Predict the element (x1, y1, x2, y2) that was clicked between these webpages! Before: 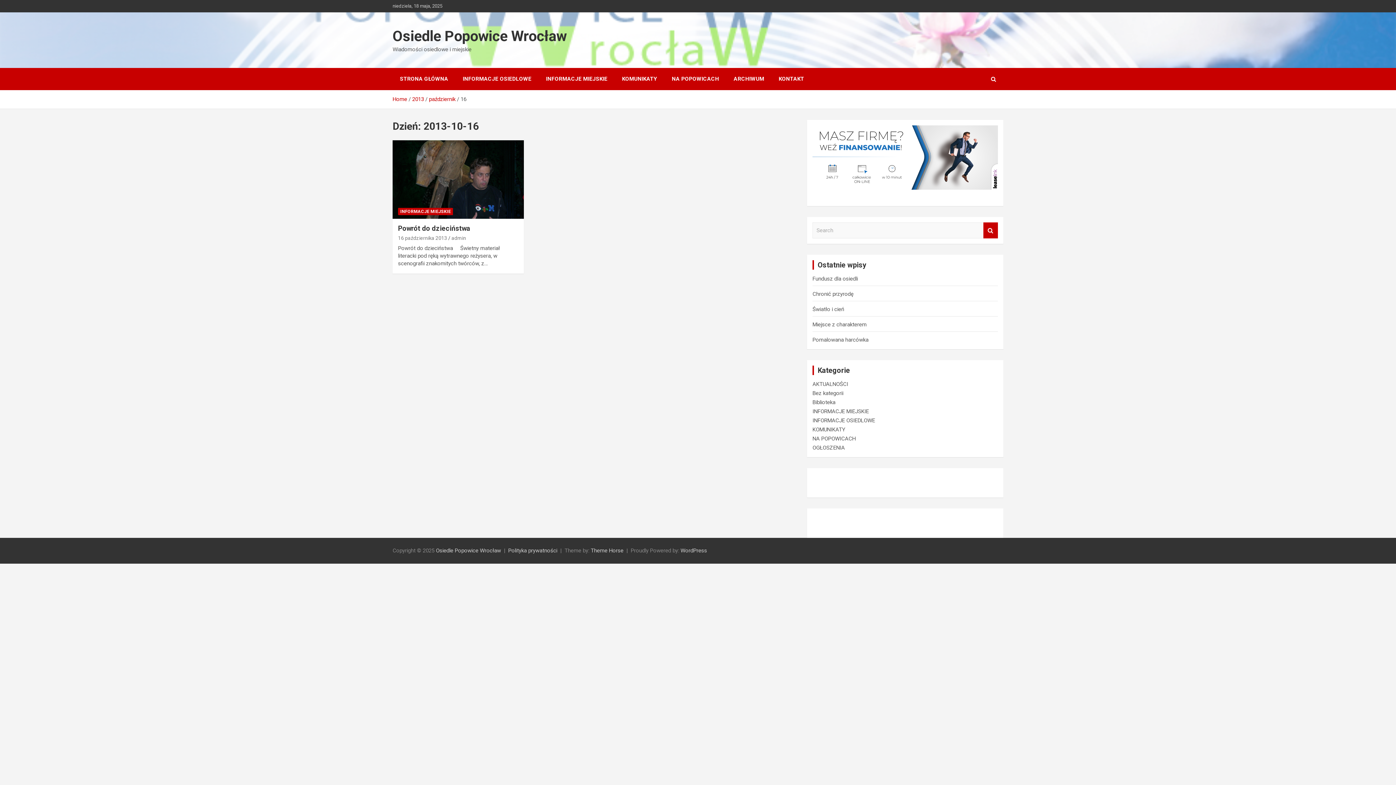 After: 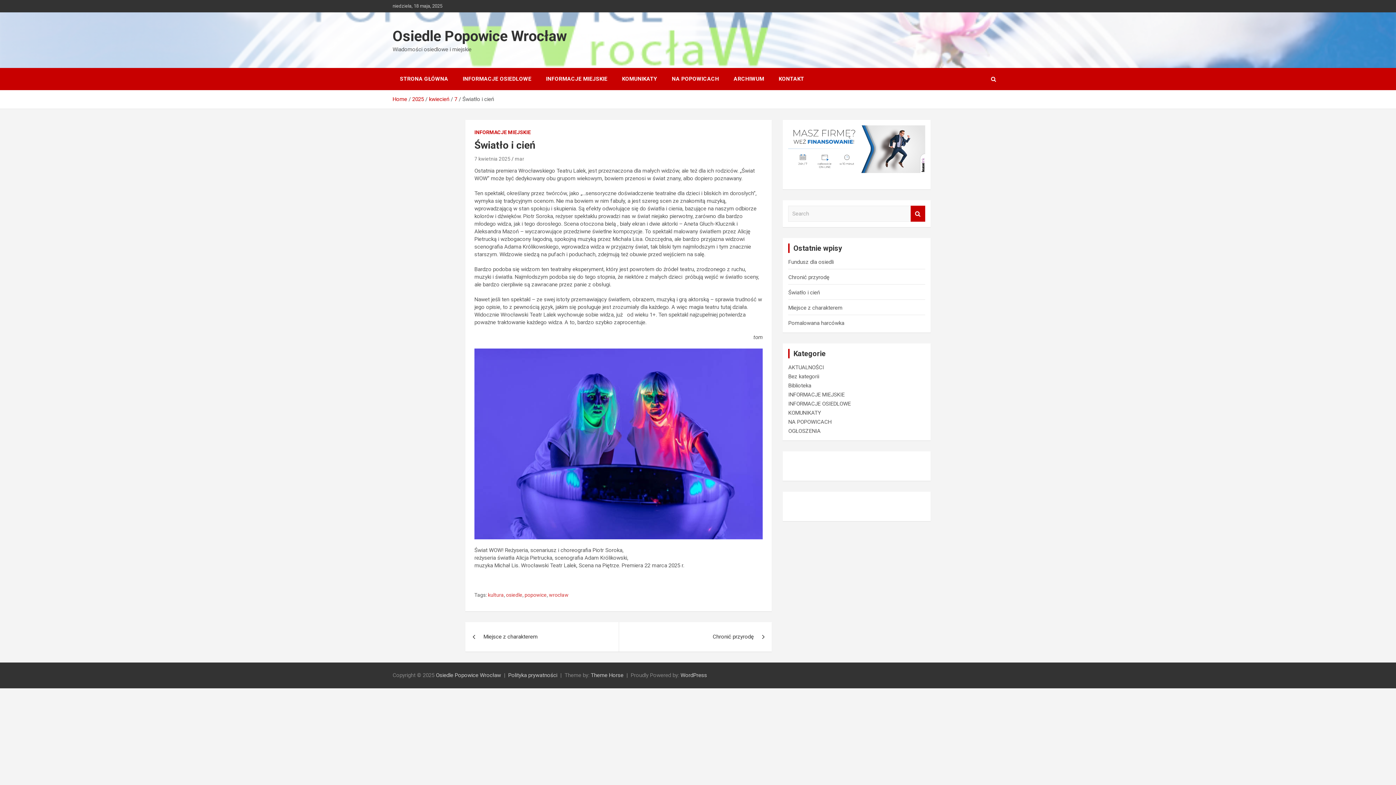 Action: label: Światło i cień bbox: (812, 306, 844, 312)